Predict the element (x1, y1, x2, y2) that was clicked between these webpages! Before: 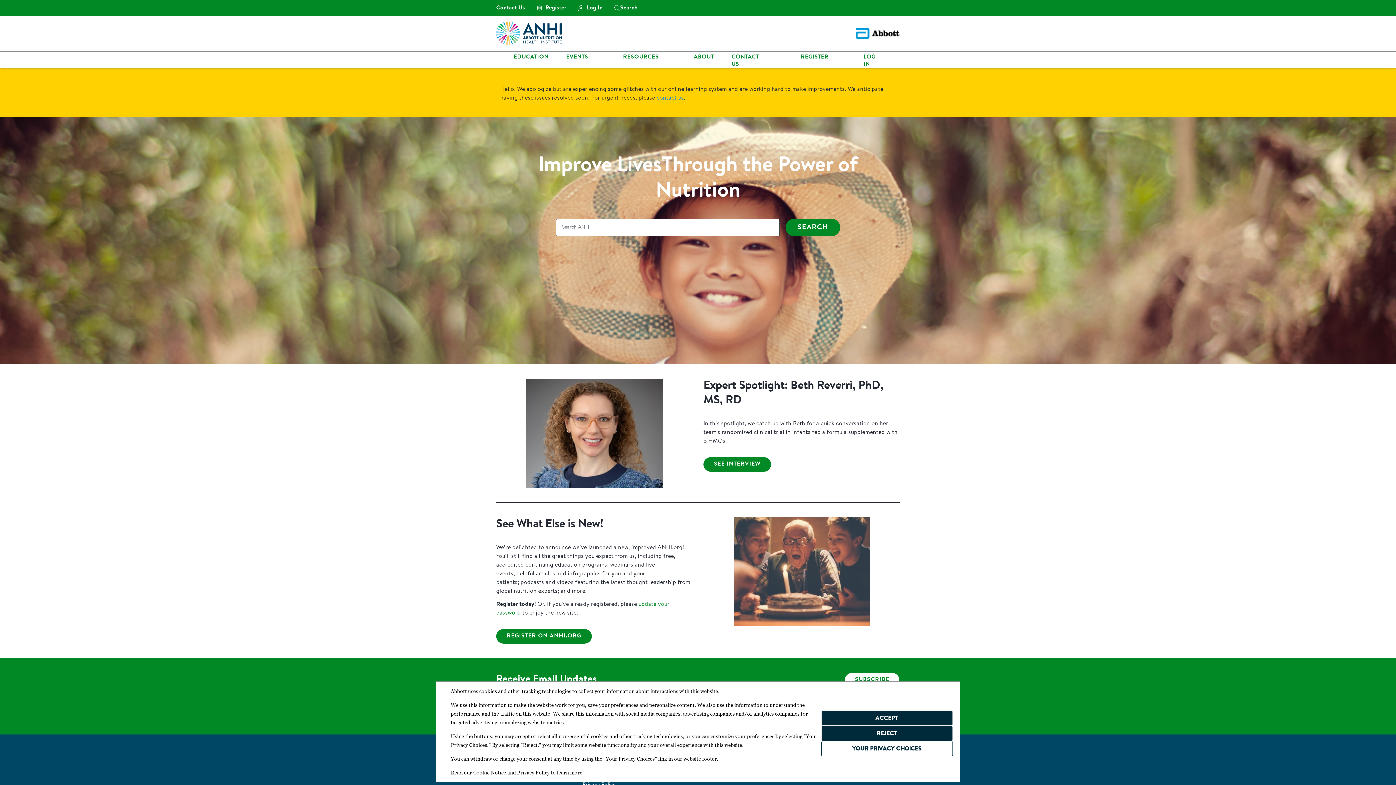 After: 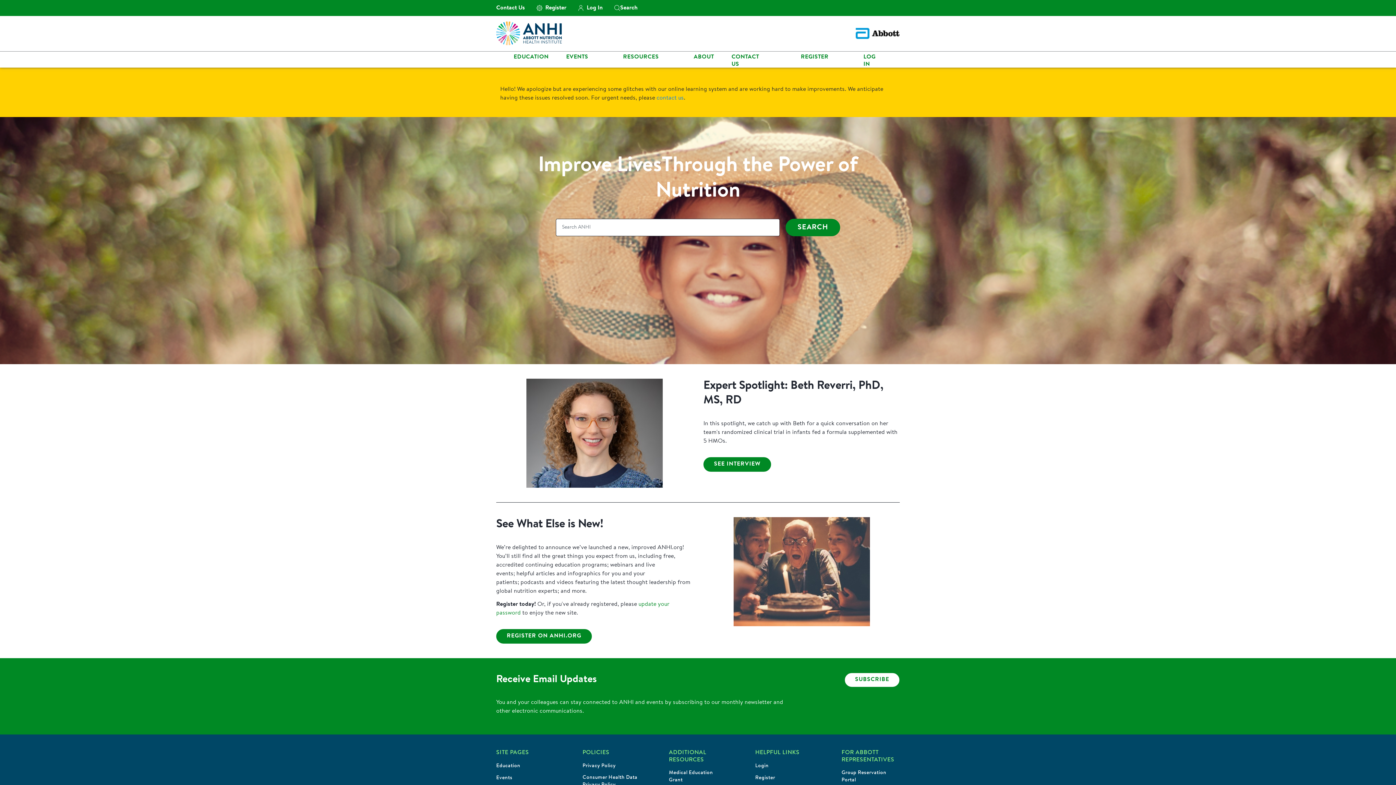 Action: label: ACCEPT bbox: (821, 710, 953, 726)